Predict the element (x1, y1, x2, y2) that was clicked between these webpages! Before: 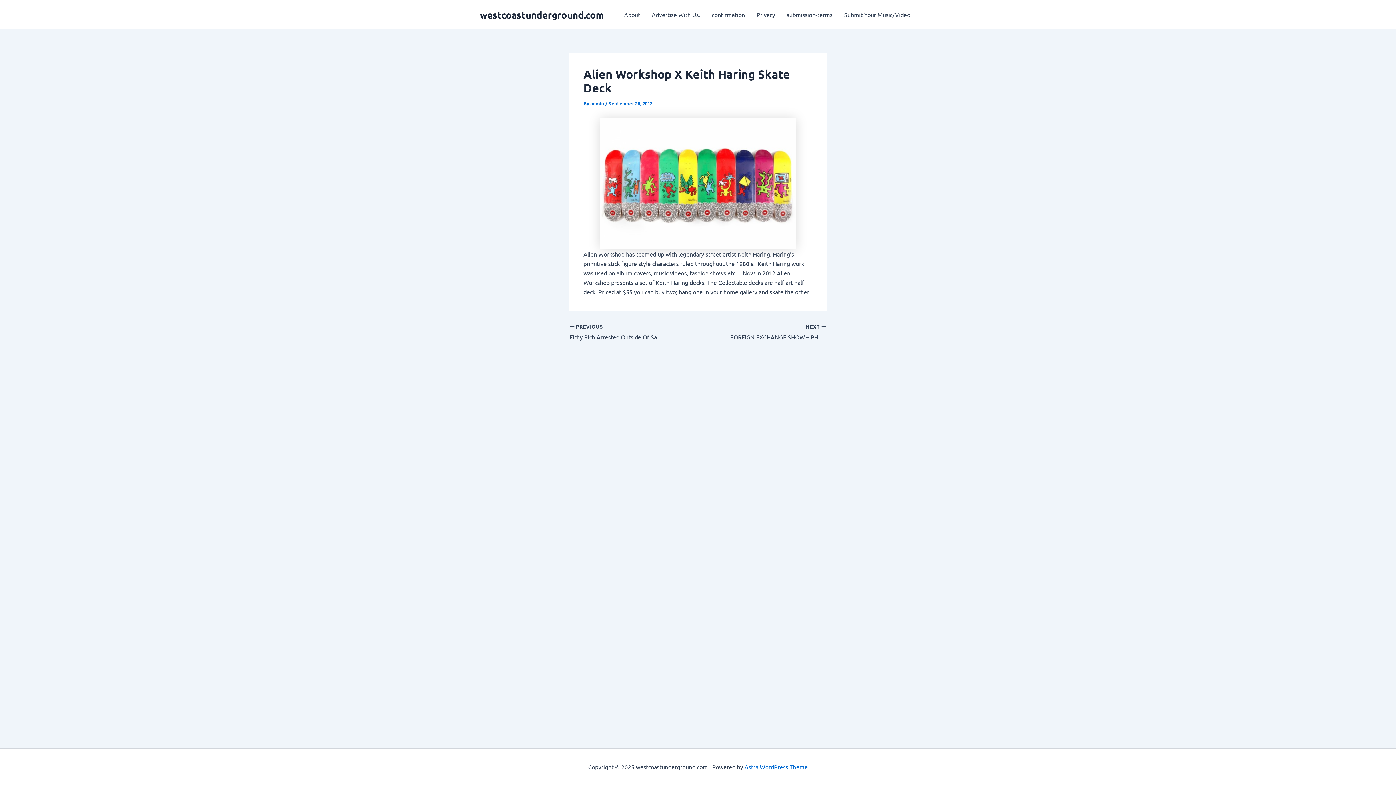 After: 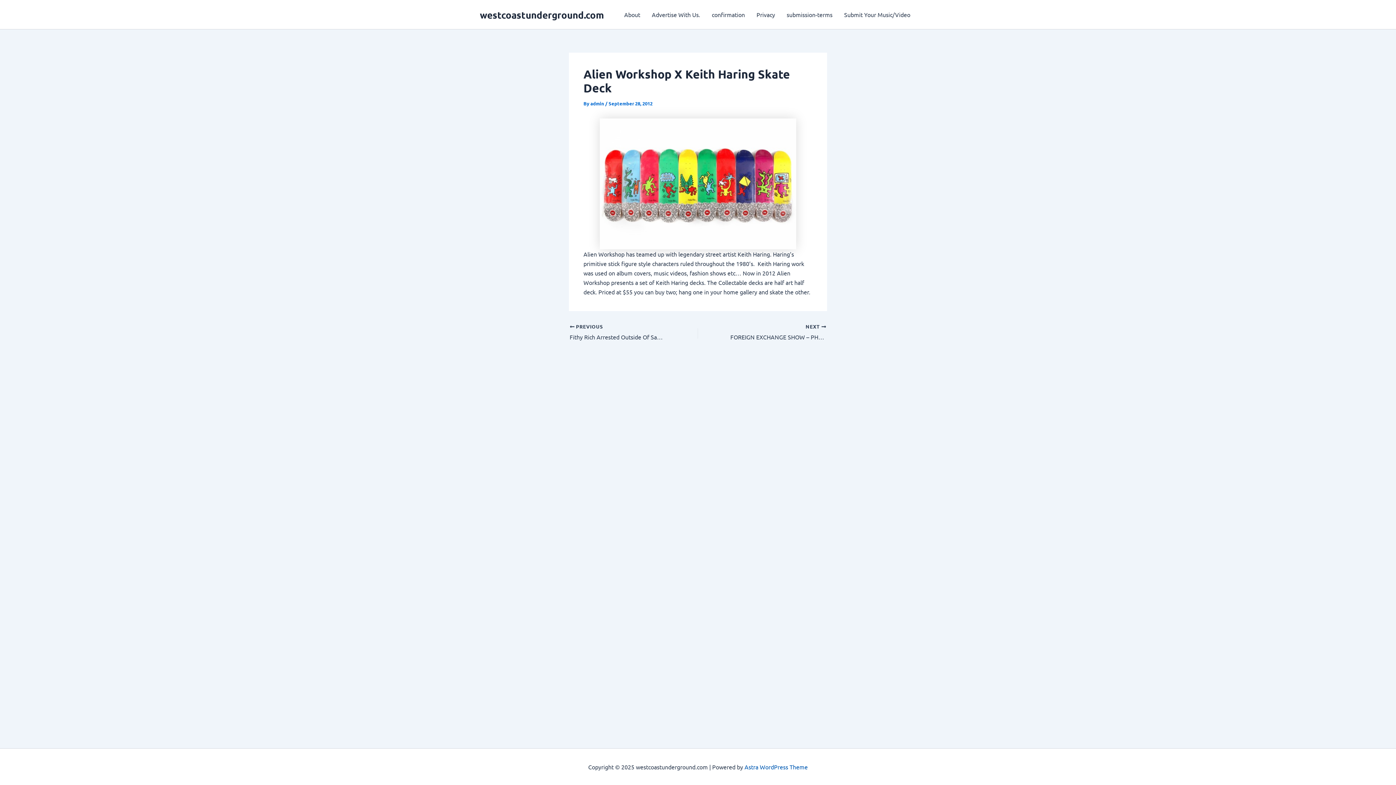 Action: label: Astra WordPress Theme bbox: (744, 763, 808, 770)